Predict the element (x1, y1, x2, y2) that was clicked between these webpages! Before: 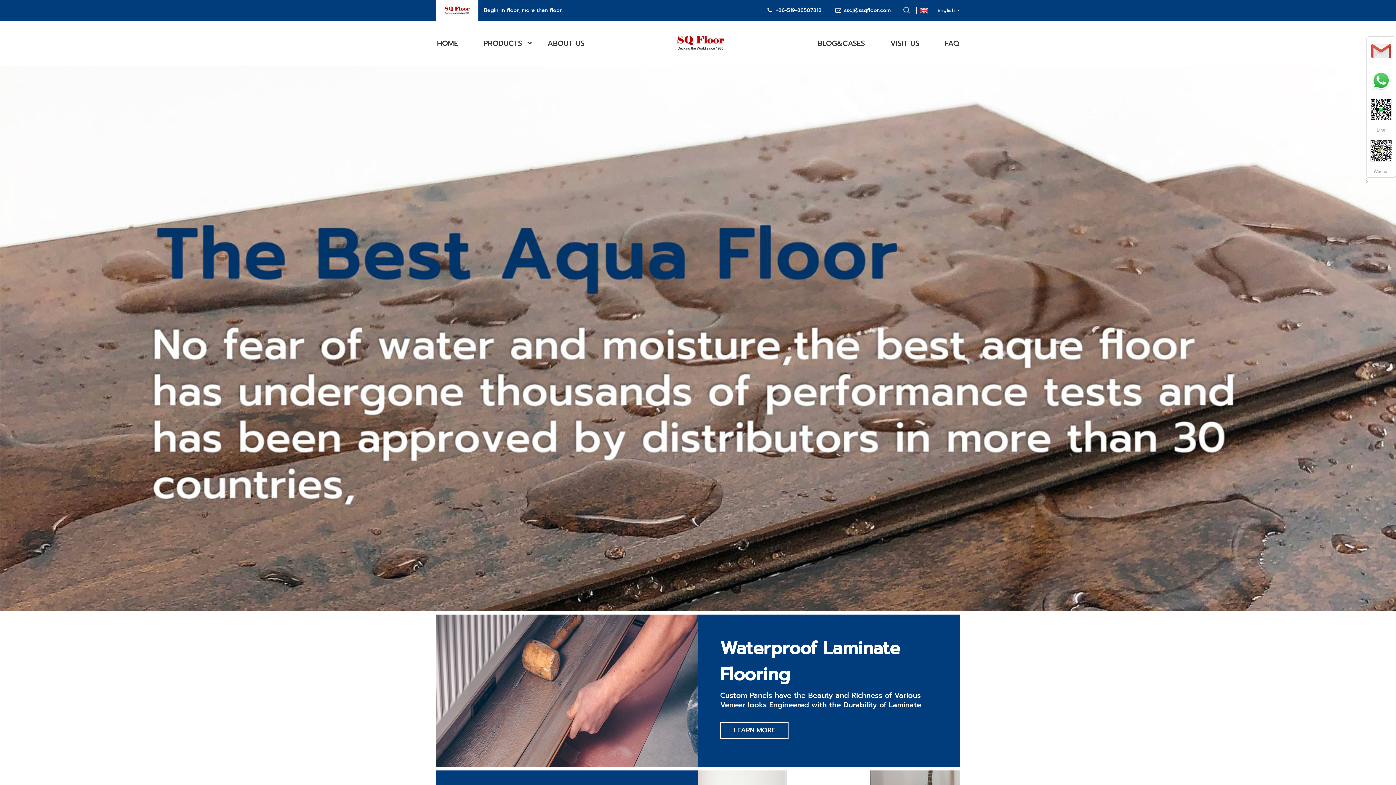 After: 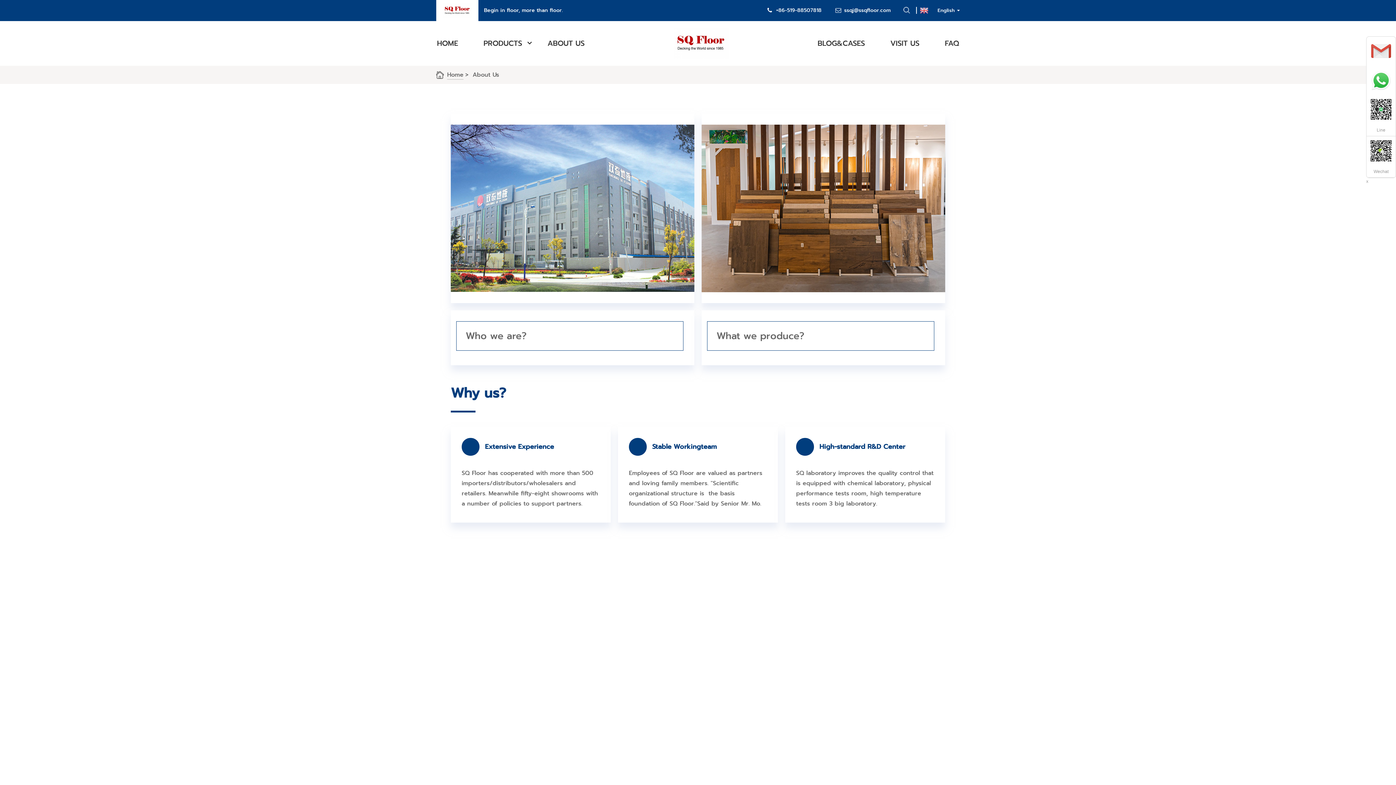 Action: bbox: (547, 35, 584, 51) label: ABOUT US